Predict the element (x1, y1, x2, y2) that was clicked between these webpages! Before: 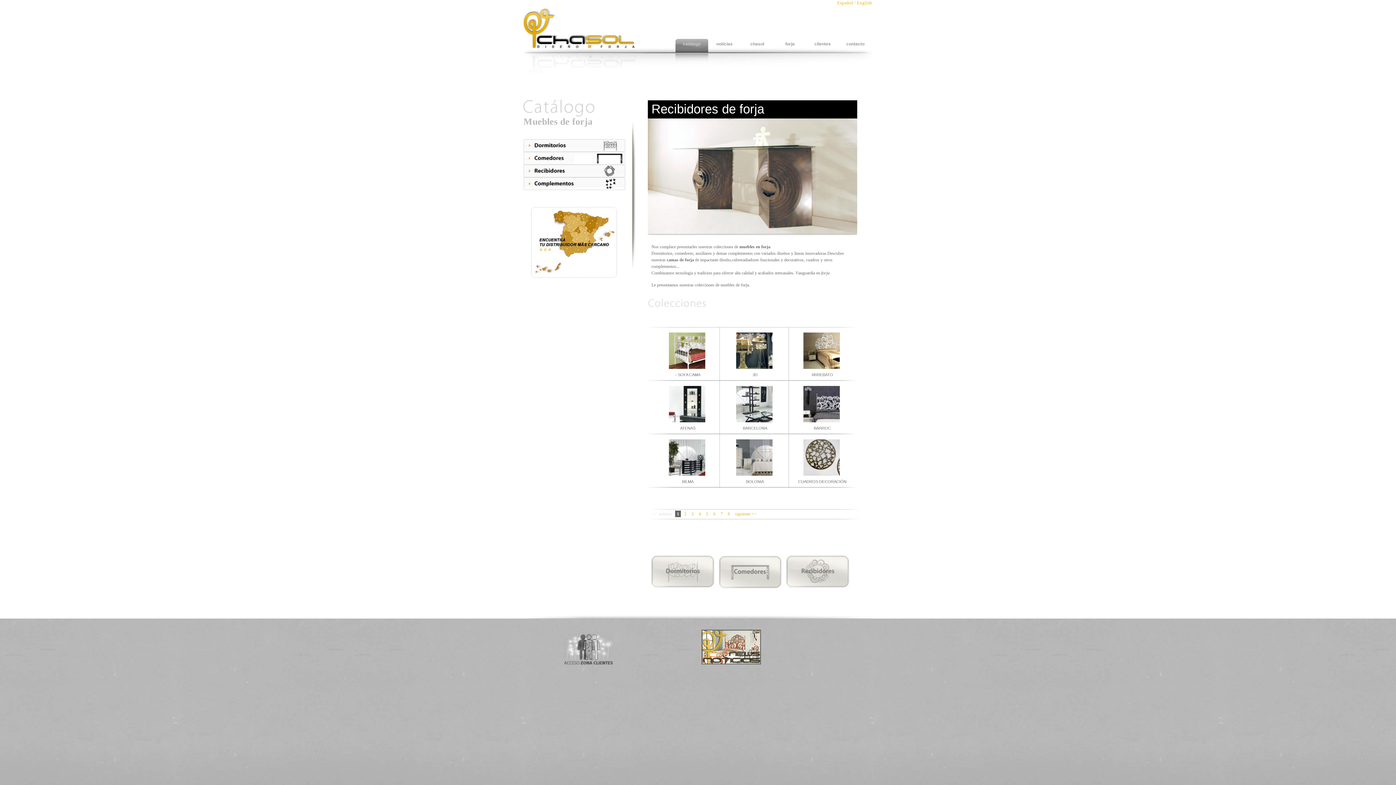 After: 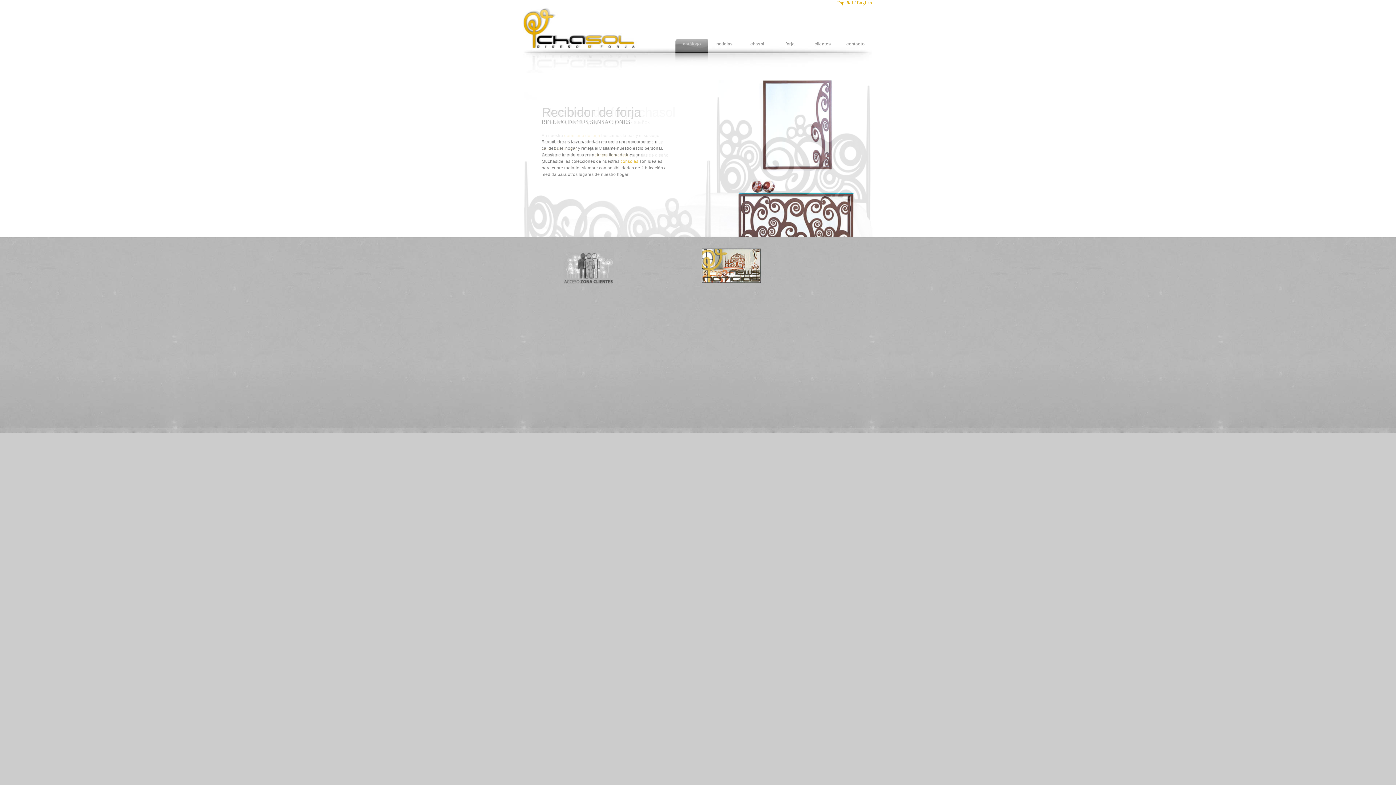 Action: bbox: (523, 280, 625, 285)